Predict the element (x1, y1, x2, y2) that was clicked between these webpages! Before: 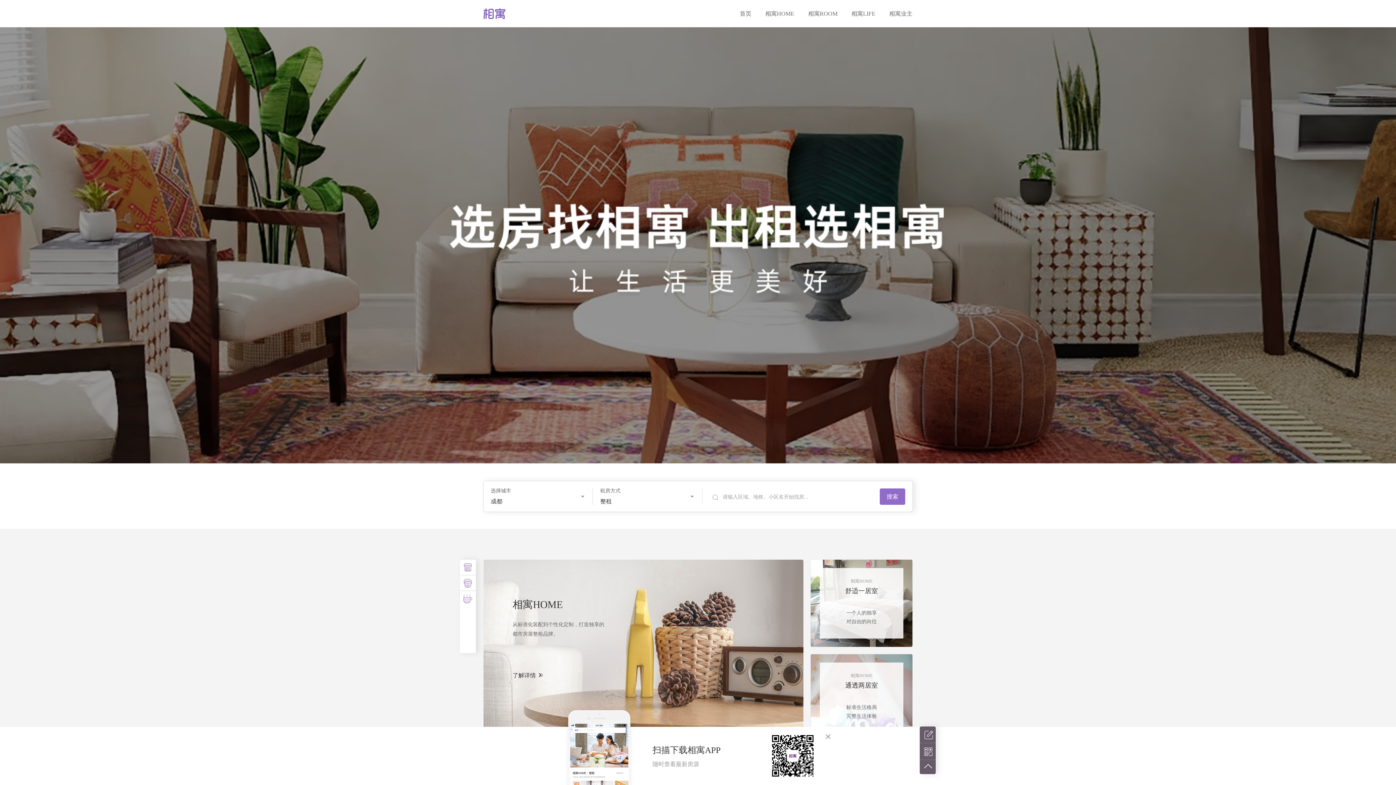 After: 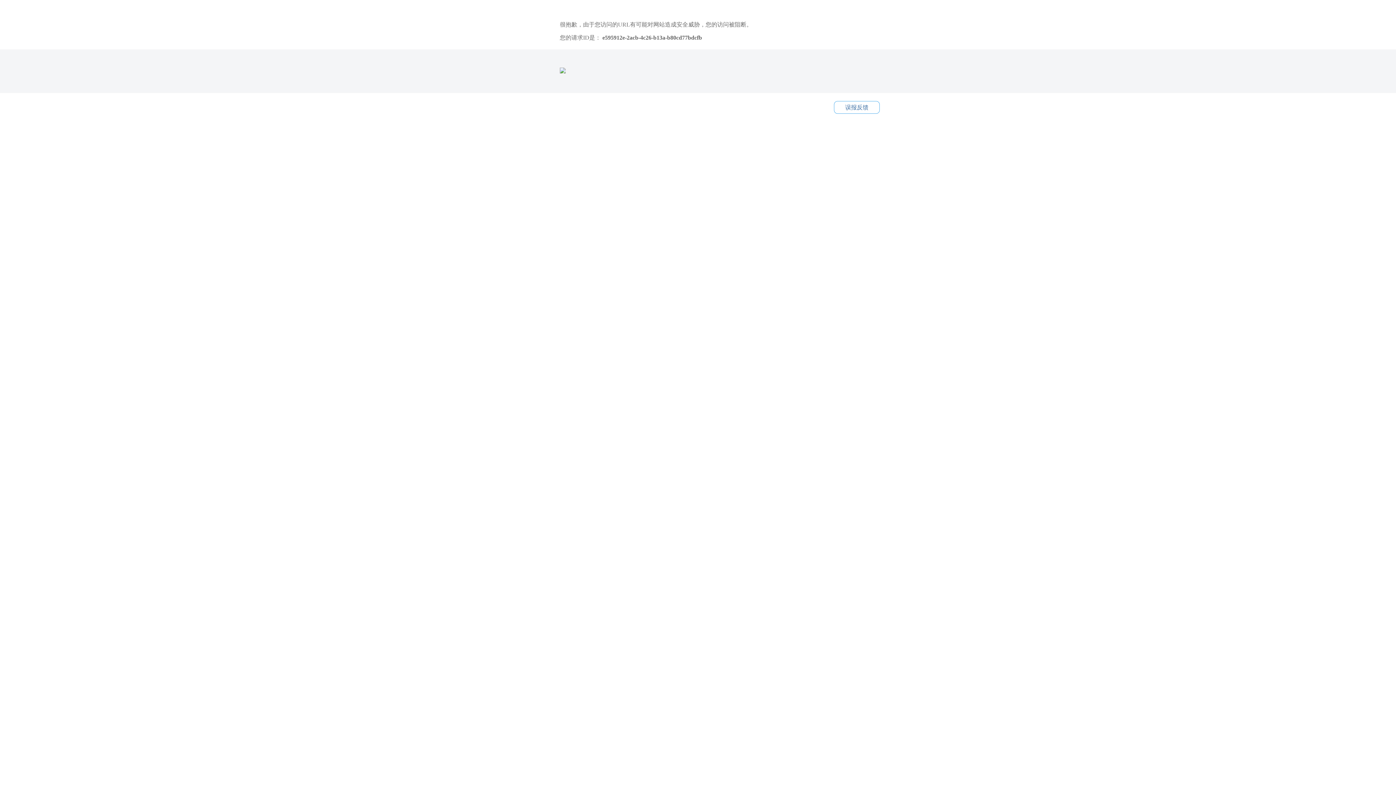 Action: bbox: (483, 634, 803, 678) label: 了解详情 